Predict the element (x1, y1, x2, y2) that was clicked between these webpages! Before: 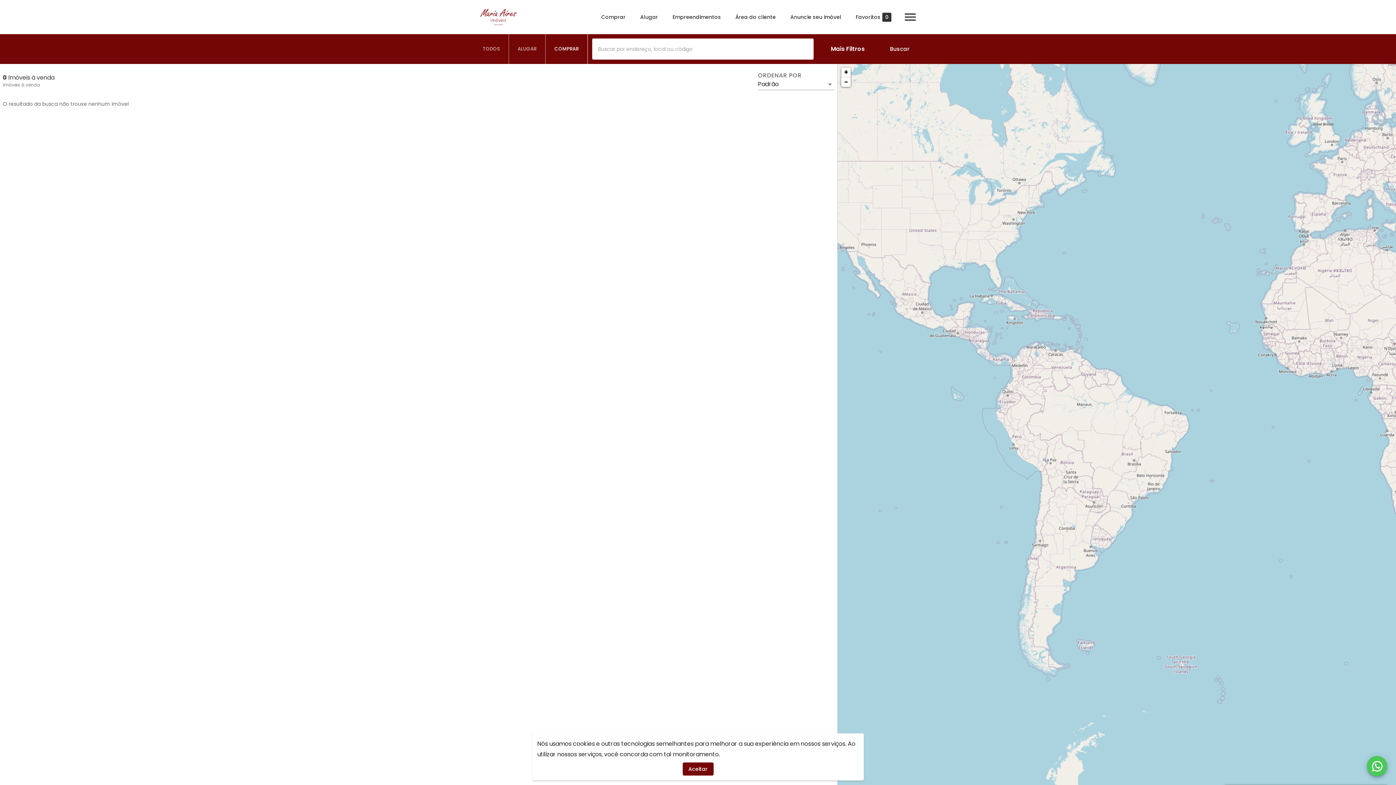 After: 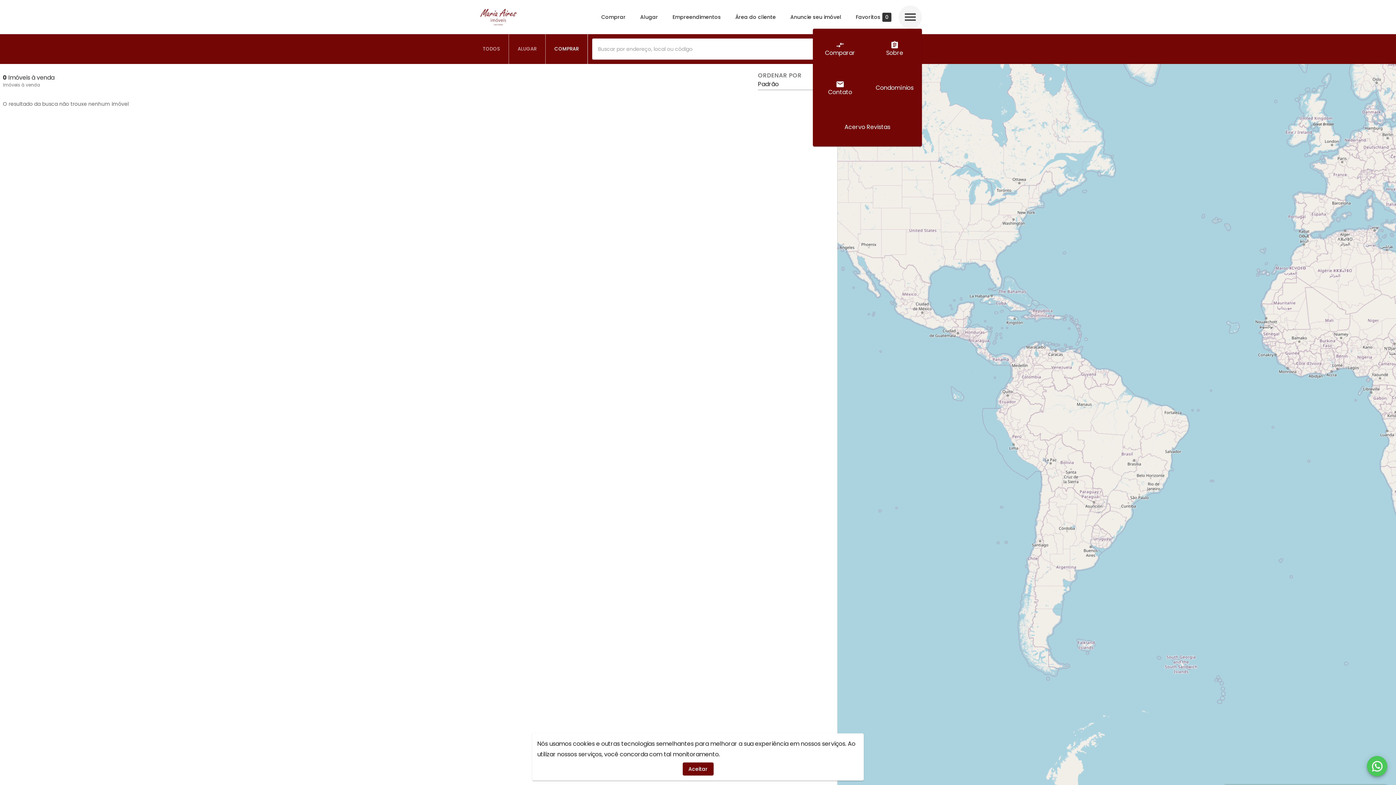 Action: label: Abrir menu bbox: (898, 5, 922, 28)